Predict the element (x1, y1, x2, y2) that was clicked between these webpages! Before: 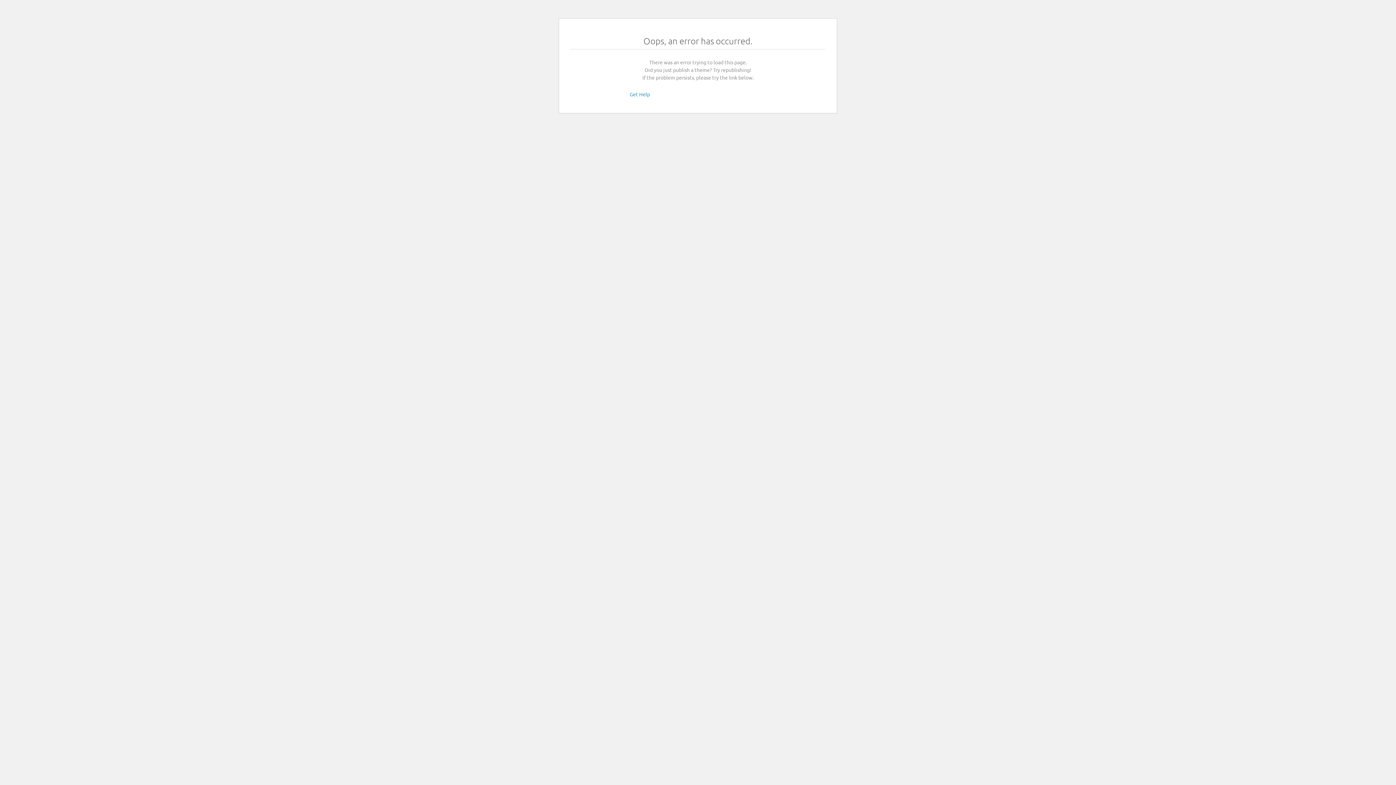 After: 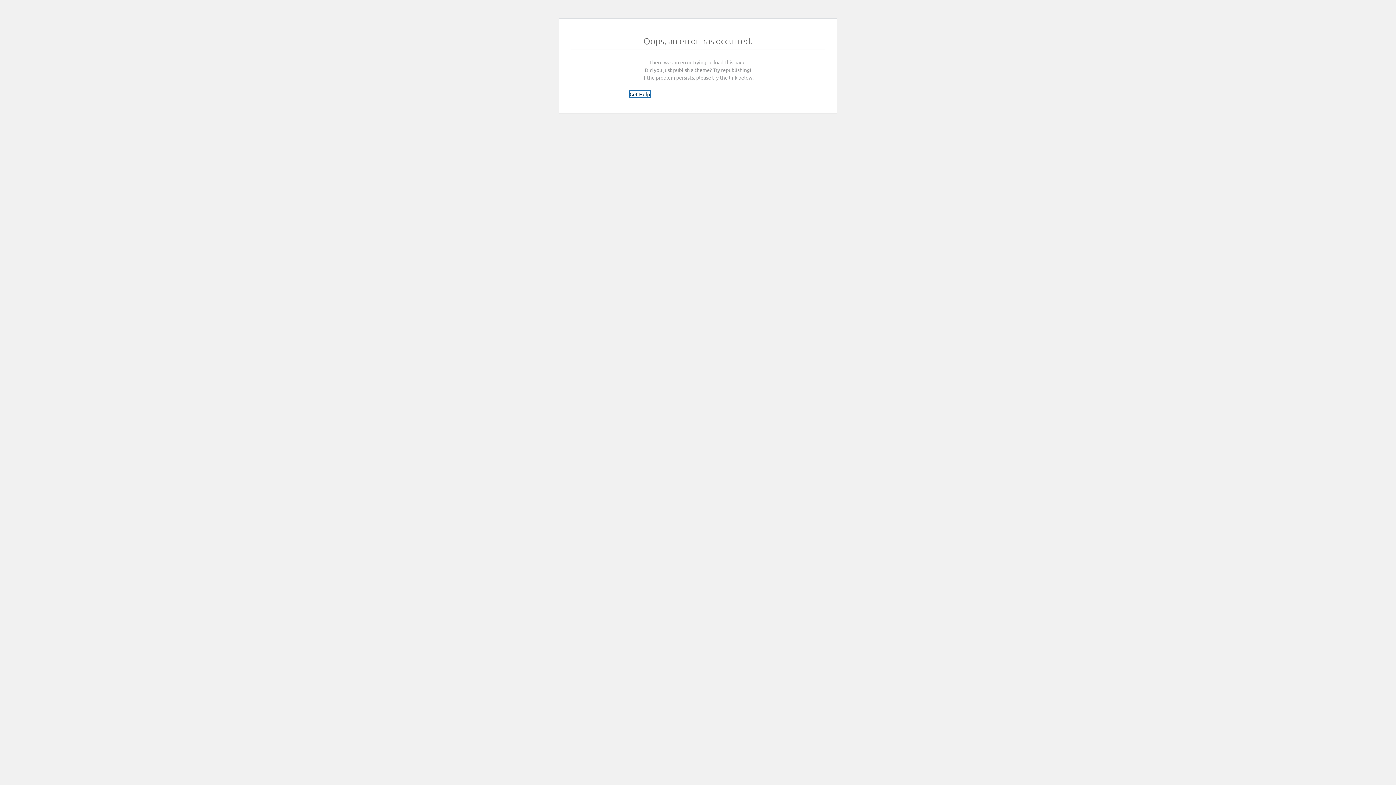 Action: bbox: (629, 90, 650, 97) label: Get Help